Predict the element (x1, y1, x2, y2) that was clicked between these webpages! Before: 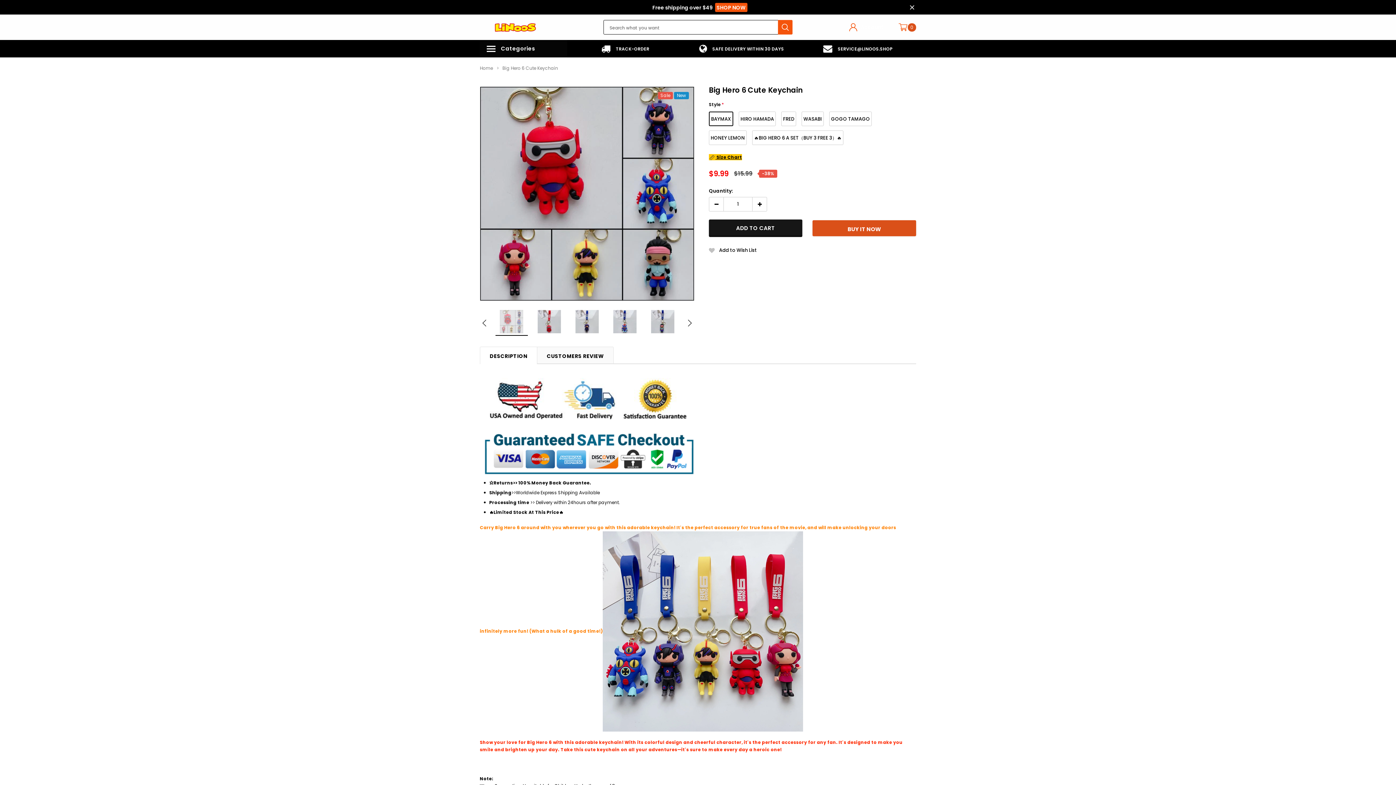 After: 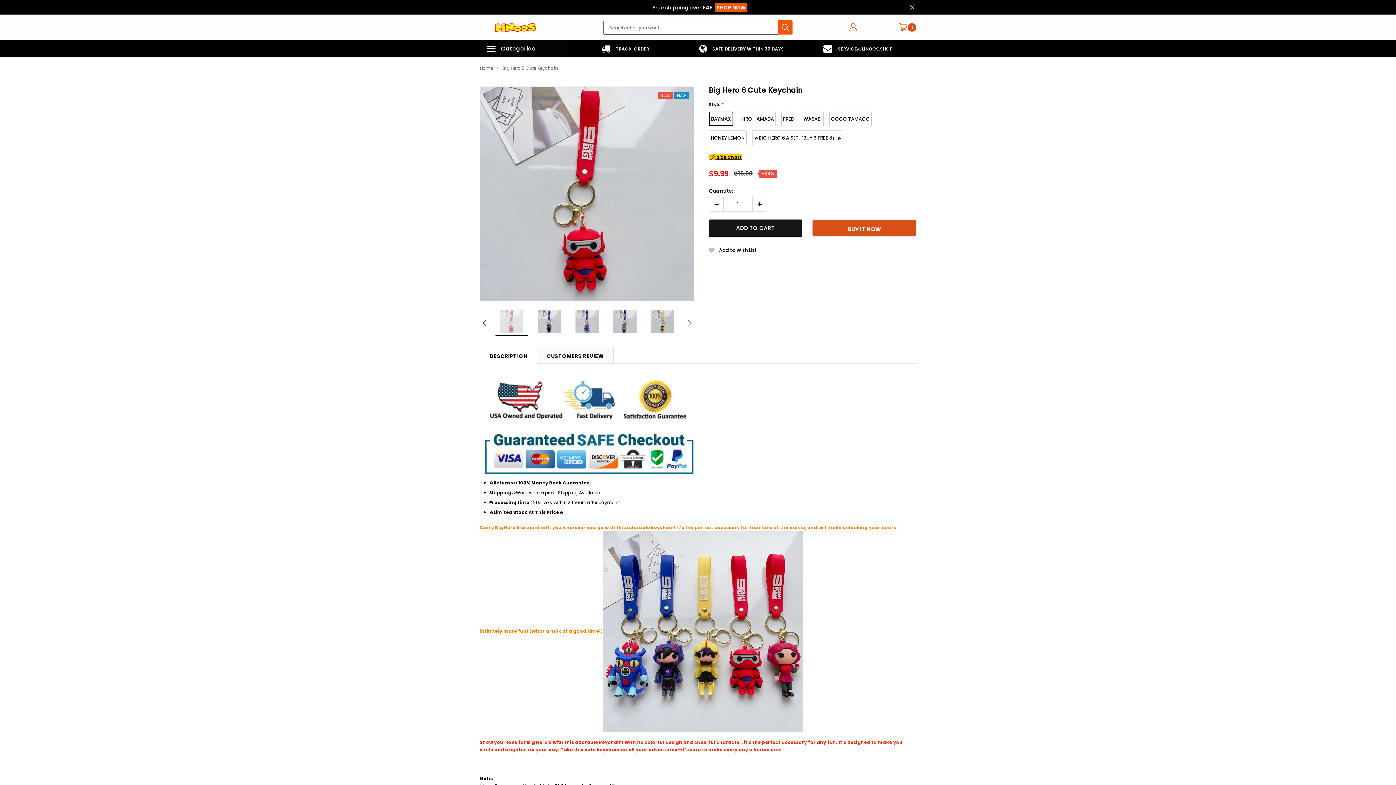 Action: bbox: (681, 317, 692, 328)